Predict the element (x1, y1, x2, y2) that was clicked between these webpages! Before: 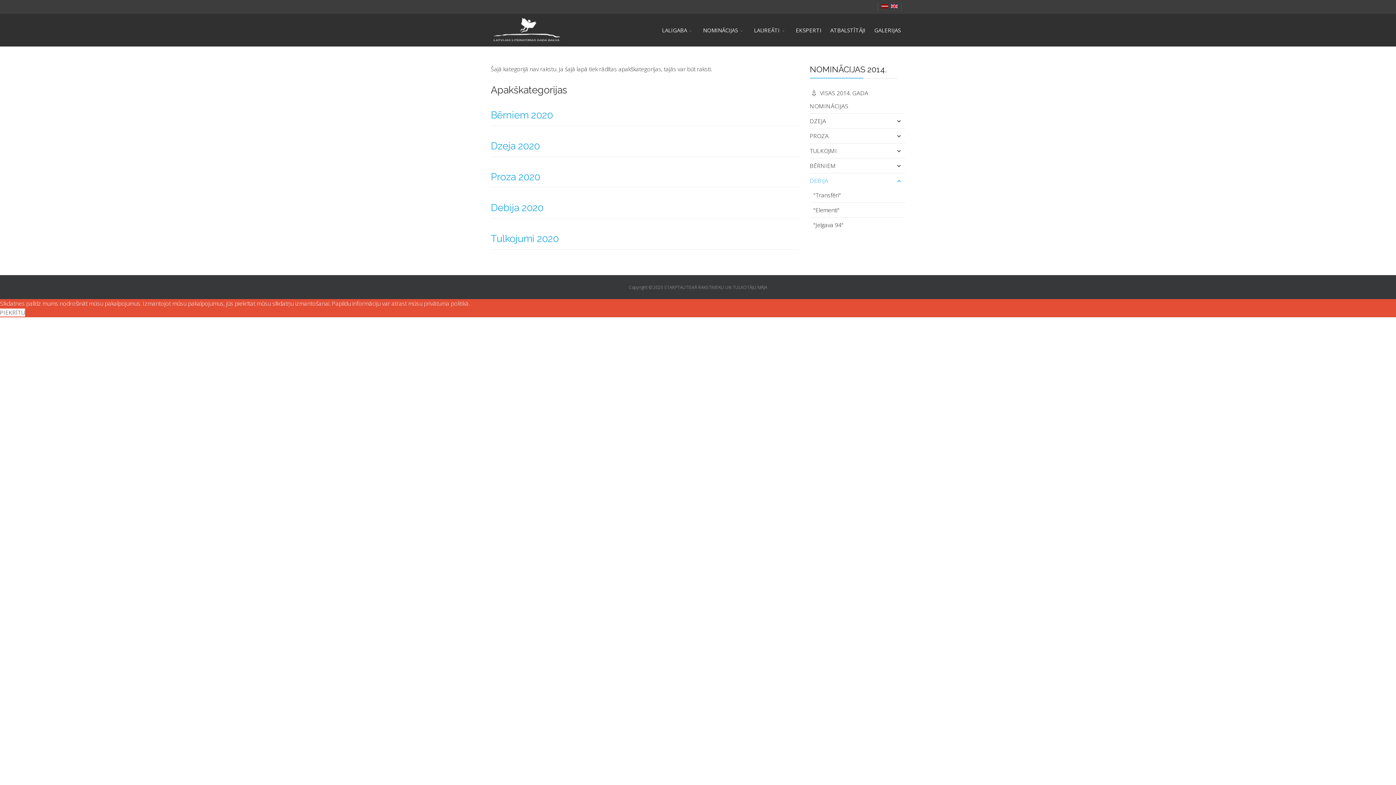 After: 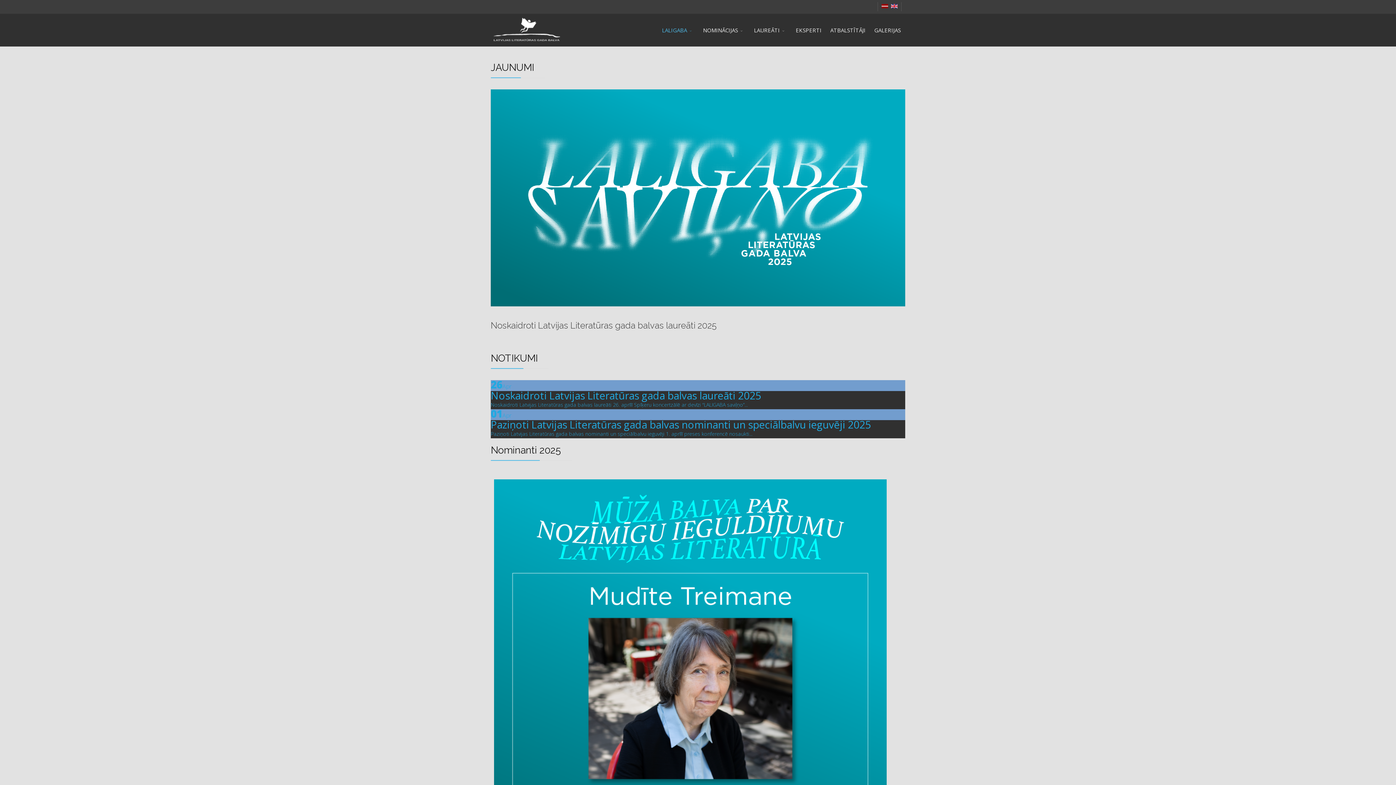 Action: bbox: (490, 13, 563, 46)